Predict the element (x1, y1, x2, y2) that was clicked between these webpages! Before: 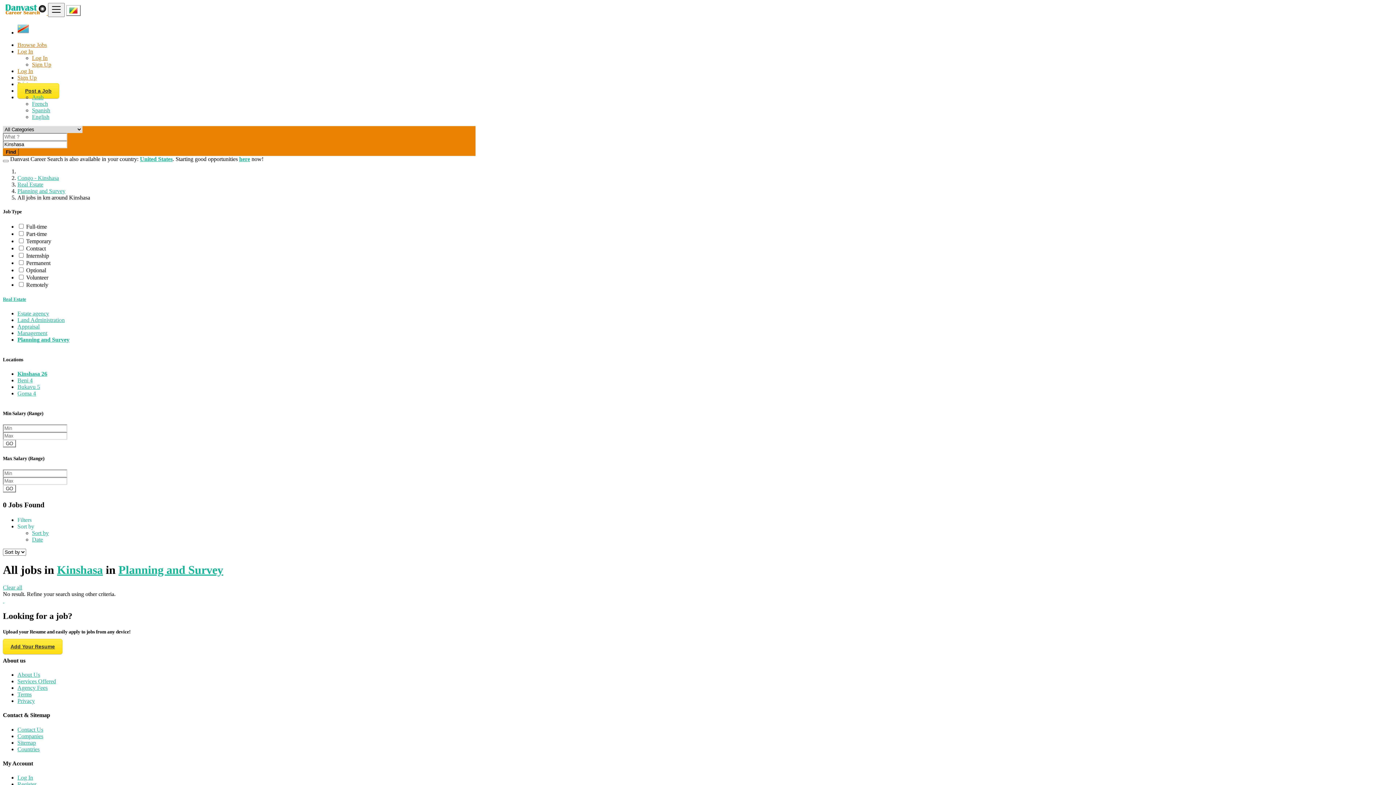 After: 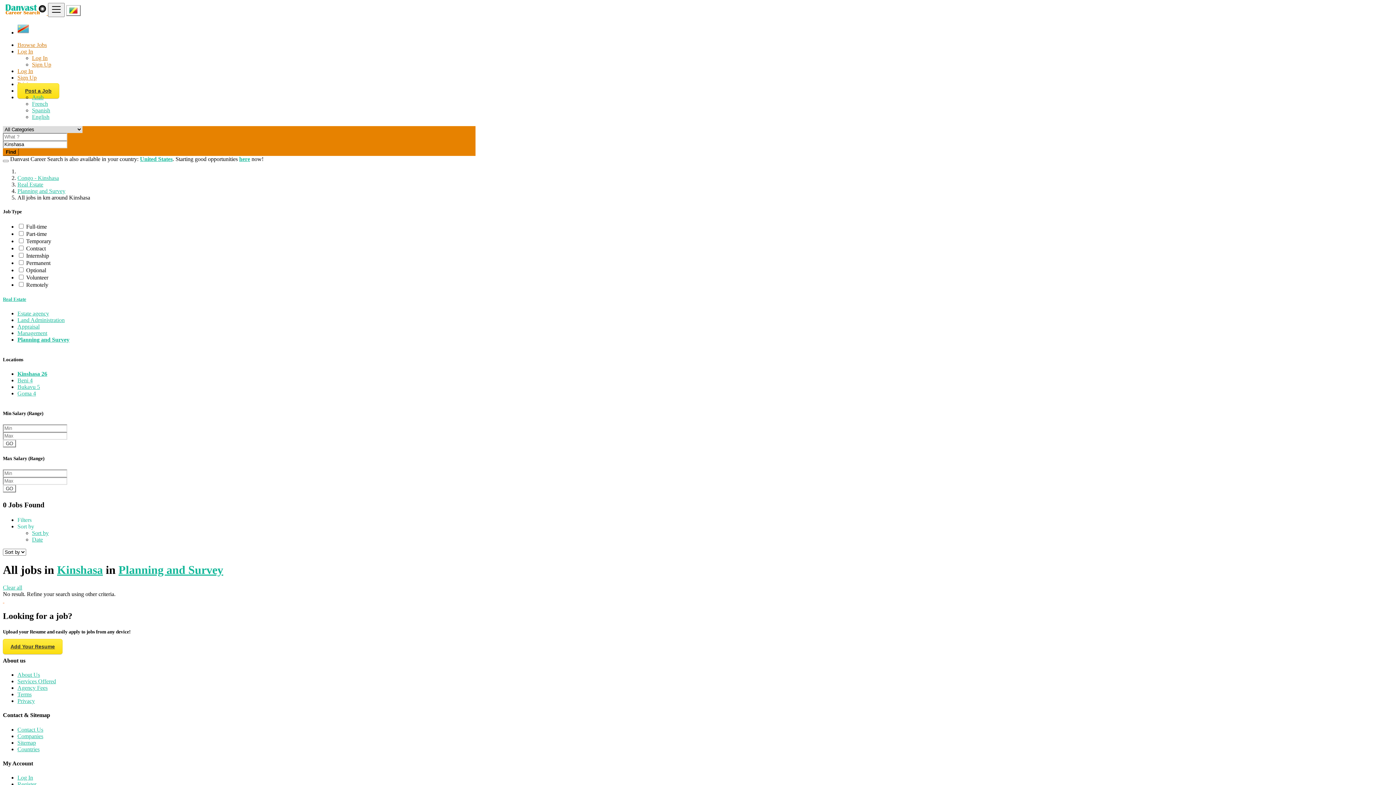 Action: label:   bbox: (2, 597, 4, 604)